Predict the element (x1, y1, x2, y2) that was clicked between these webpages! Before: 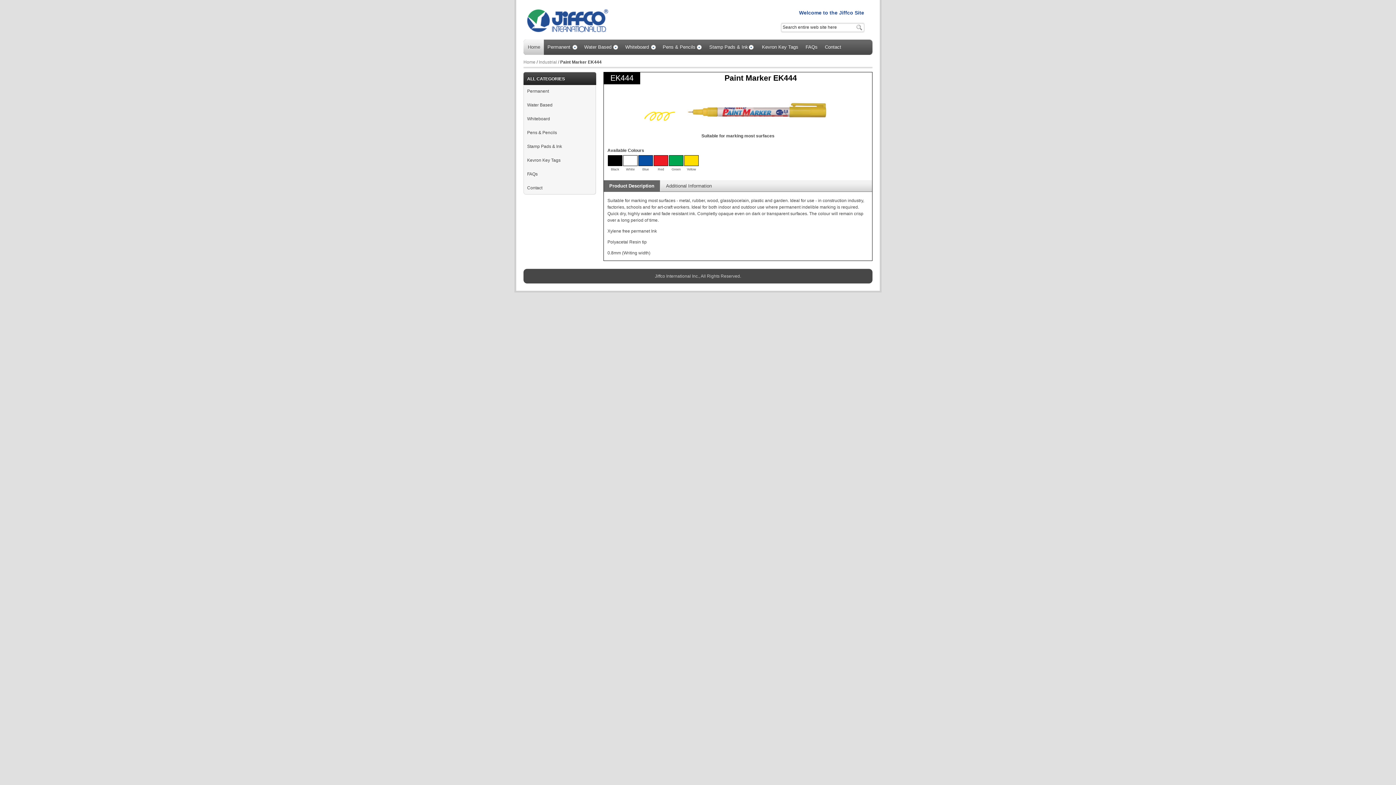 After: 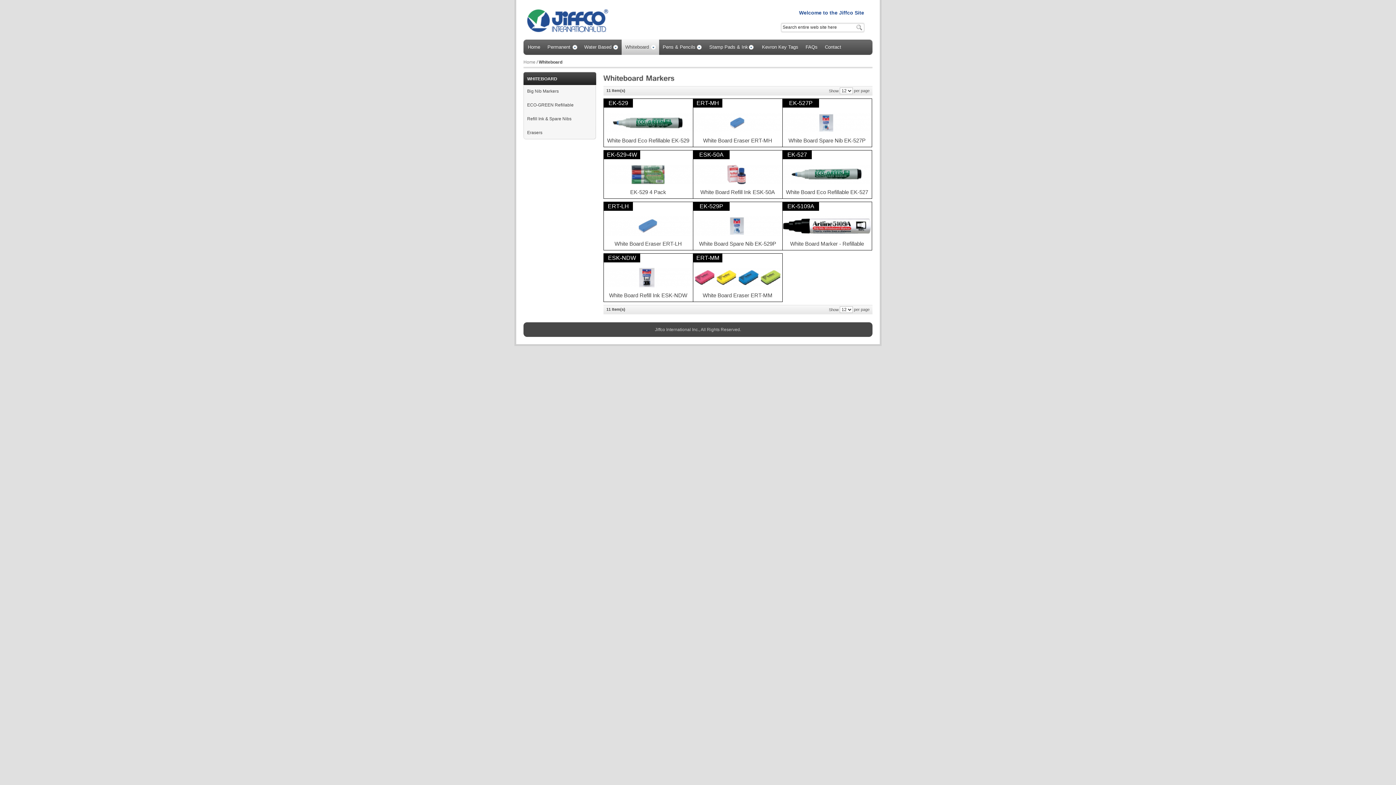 Action: label: Whiteboard bbox: (621, 39, 659, 54)